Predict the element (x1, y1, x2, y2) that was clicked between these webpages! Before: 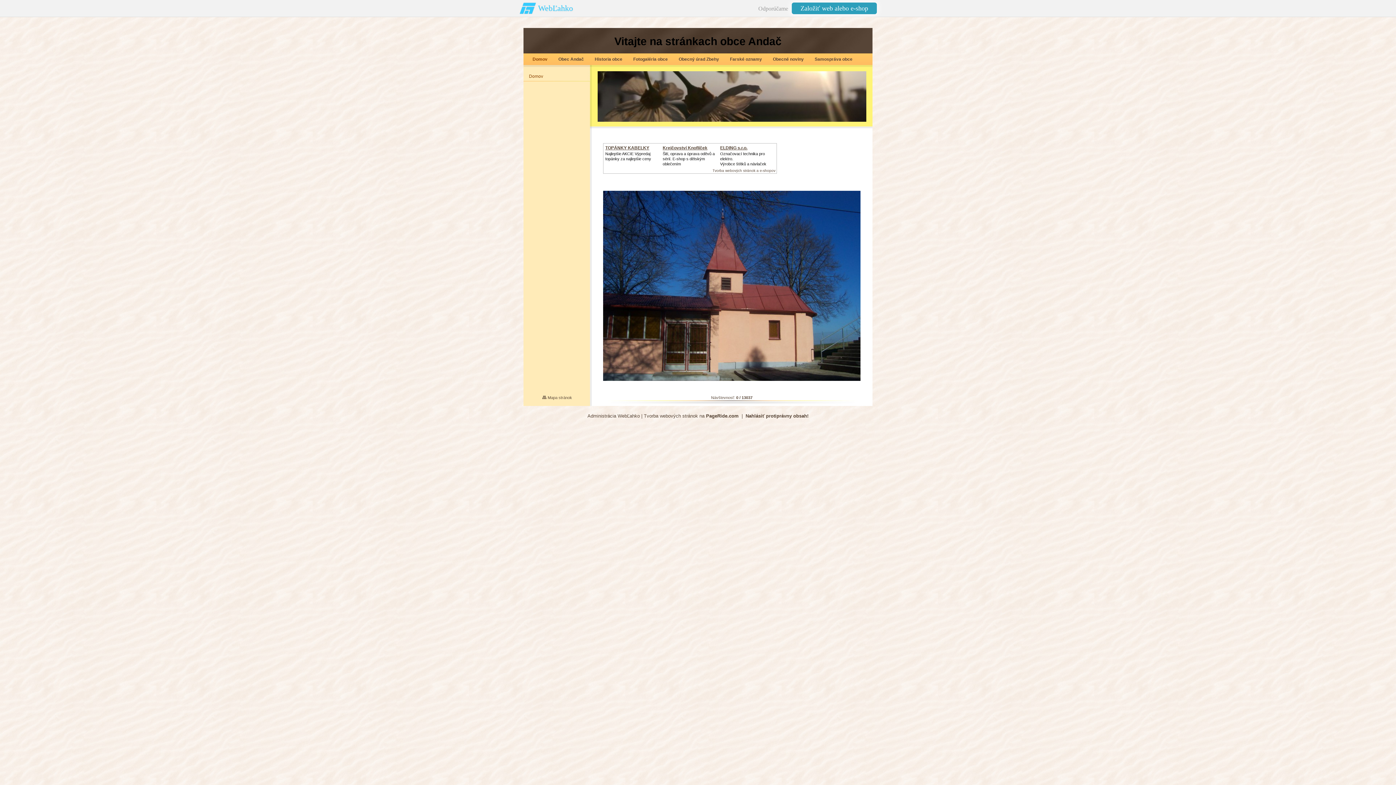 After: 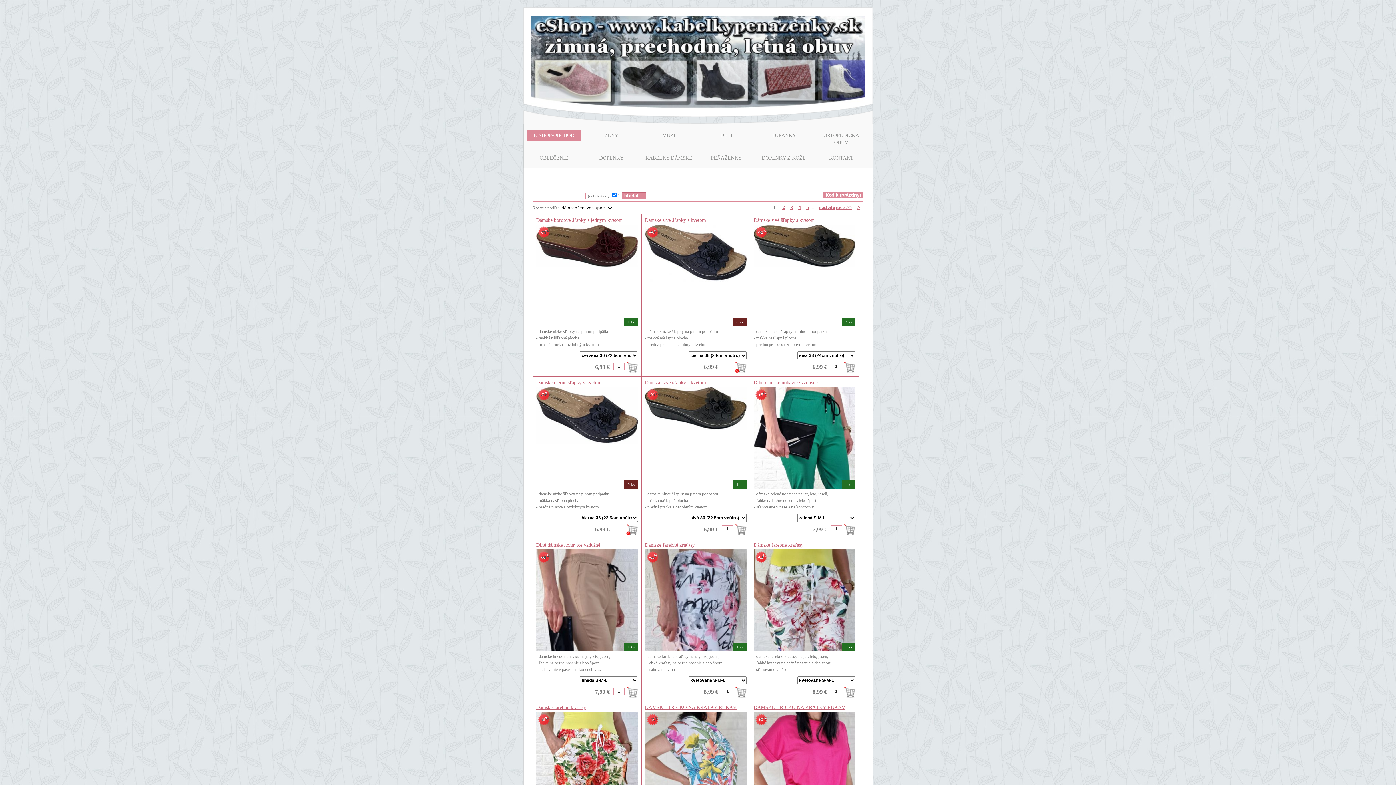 Action: bbox: (605, 145, 649, 150) label: TOPÁNKY KABELKY